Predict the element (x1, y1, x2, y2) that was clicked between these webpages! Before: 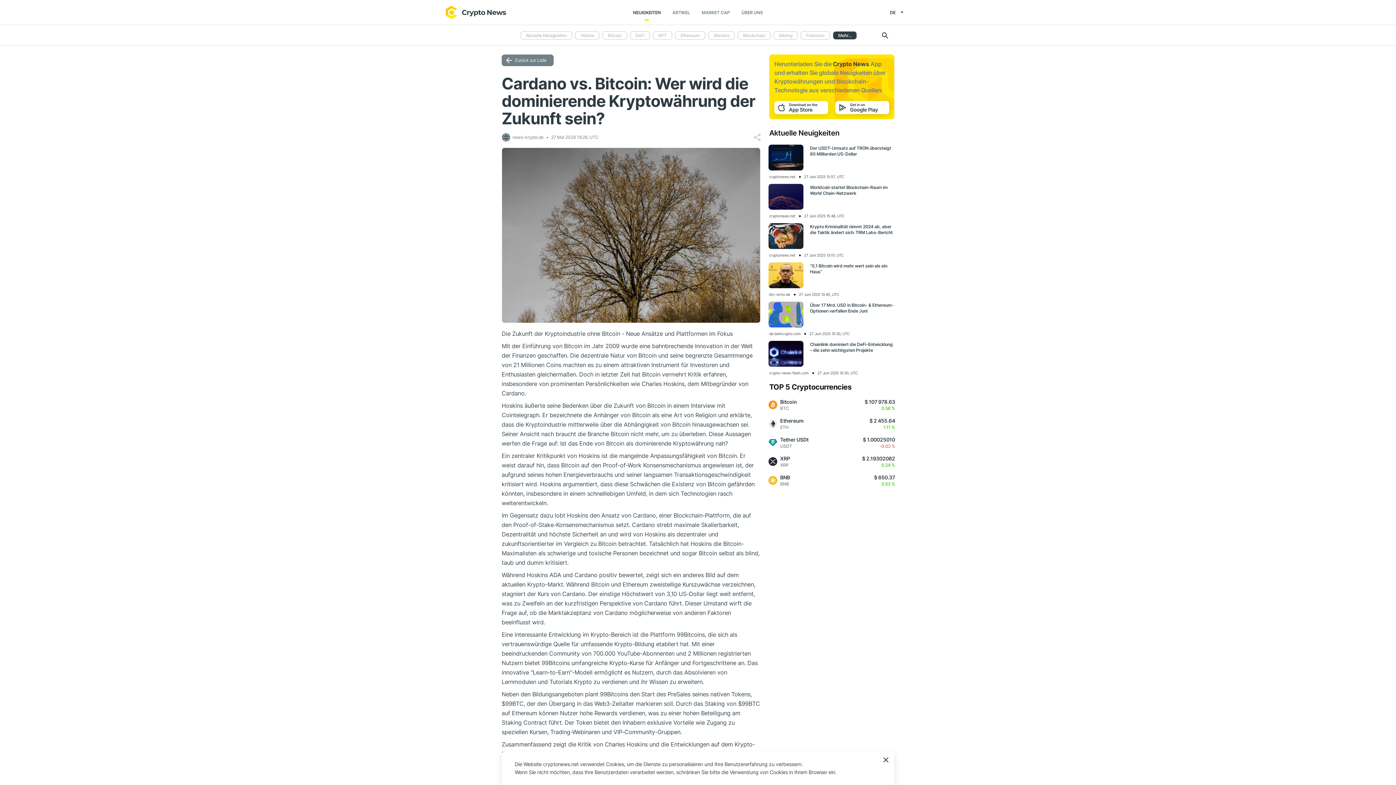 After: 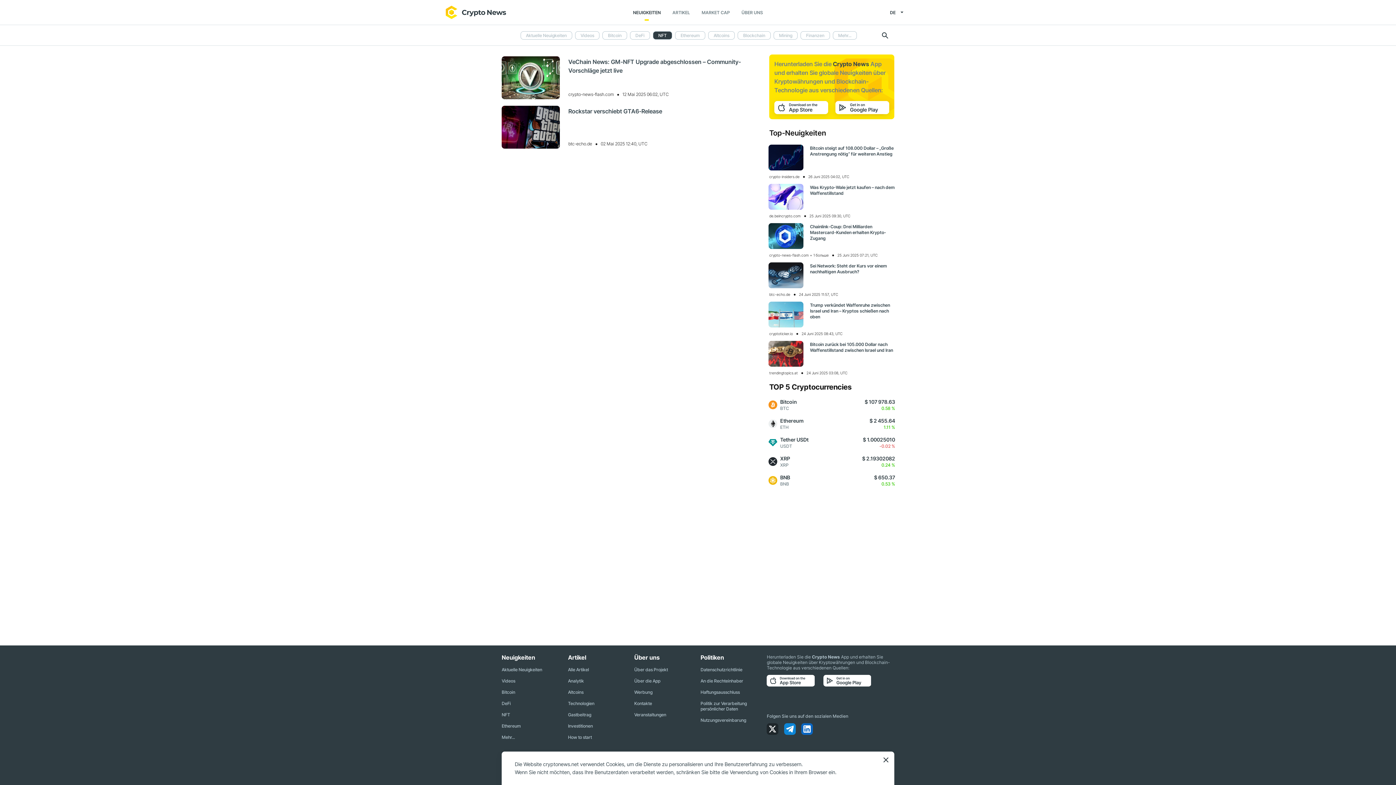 Action: bbox: (653, 31, 672, 39) label: NFT